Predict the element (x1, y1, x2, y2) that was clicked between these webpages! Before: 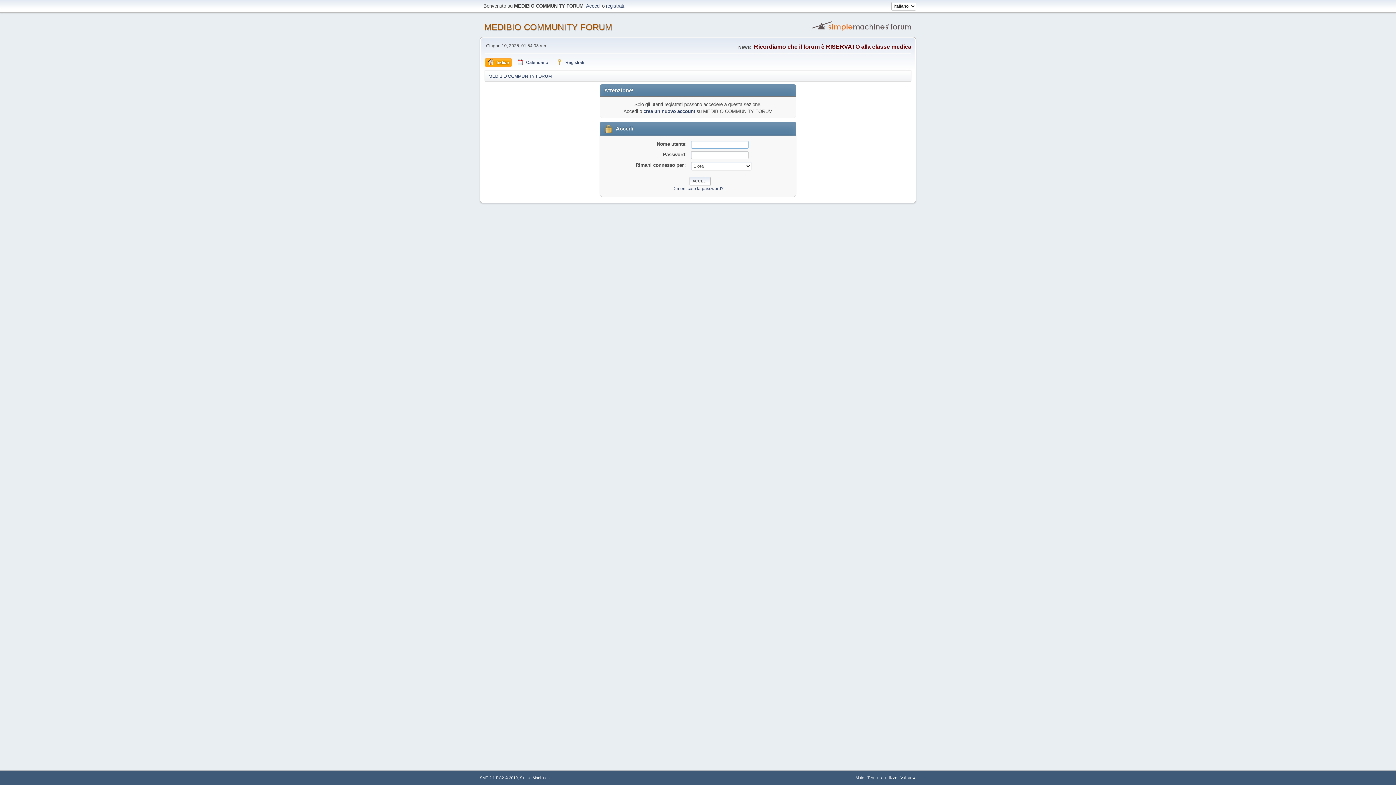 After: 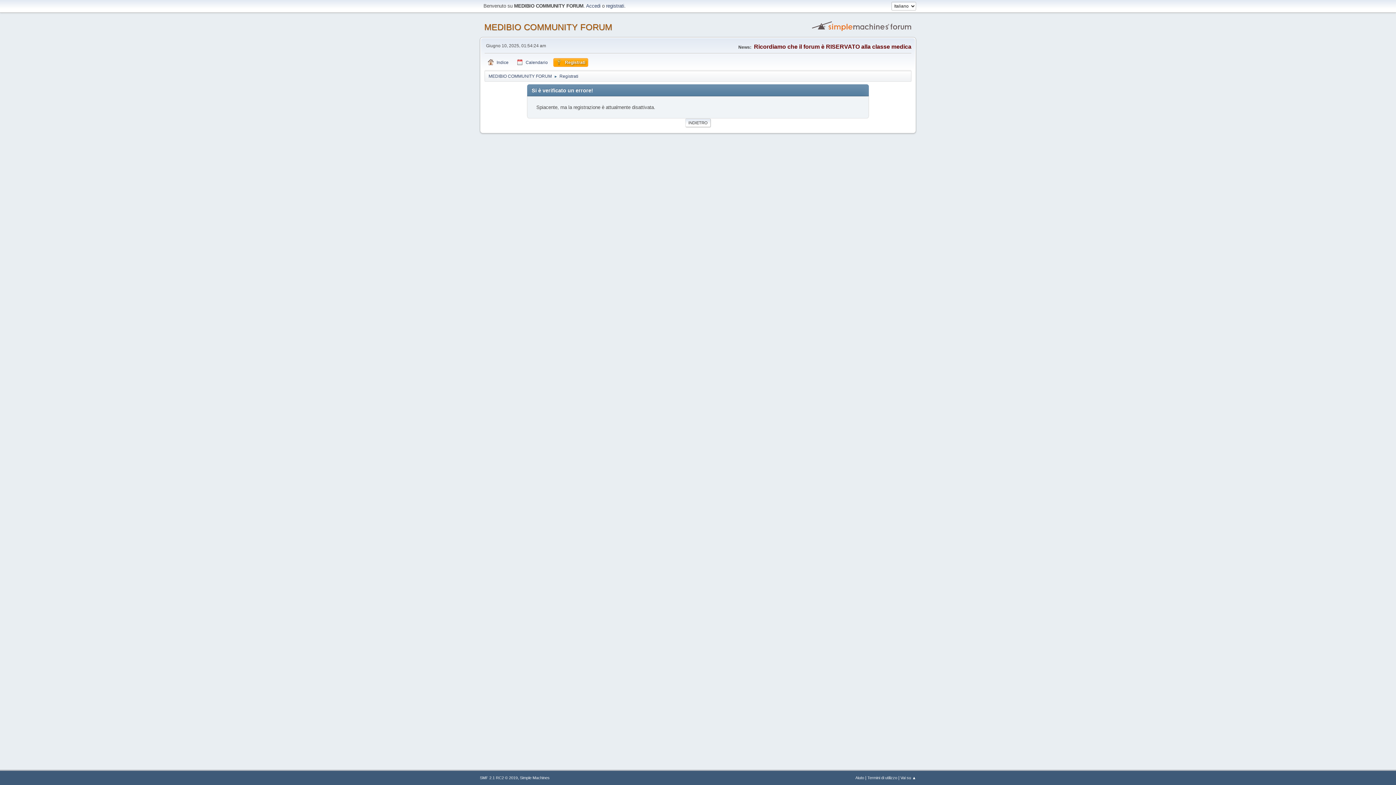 Action: bbox: (643, 108, 695, 114) label: crea un nuovo account